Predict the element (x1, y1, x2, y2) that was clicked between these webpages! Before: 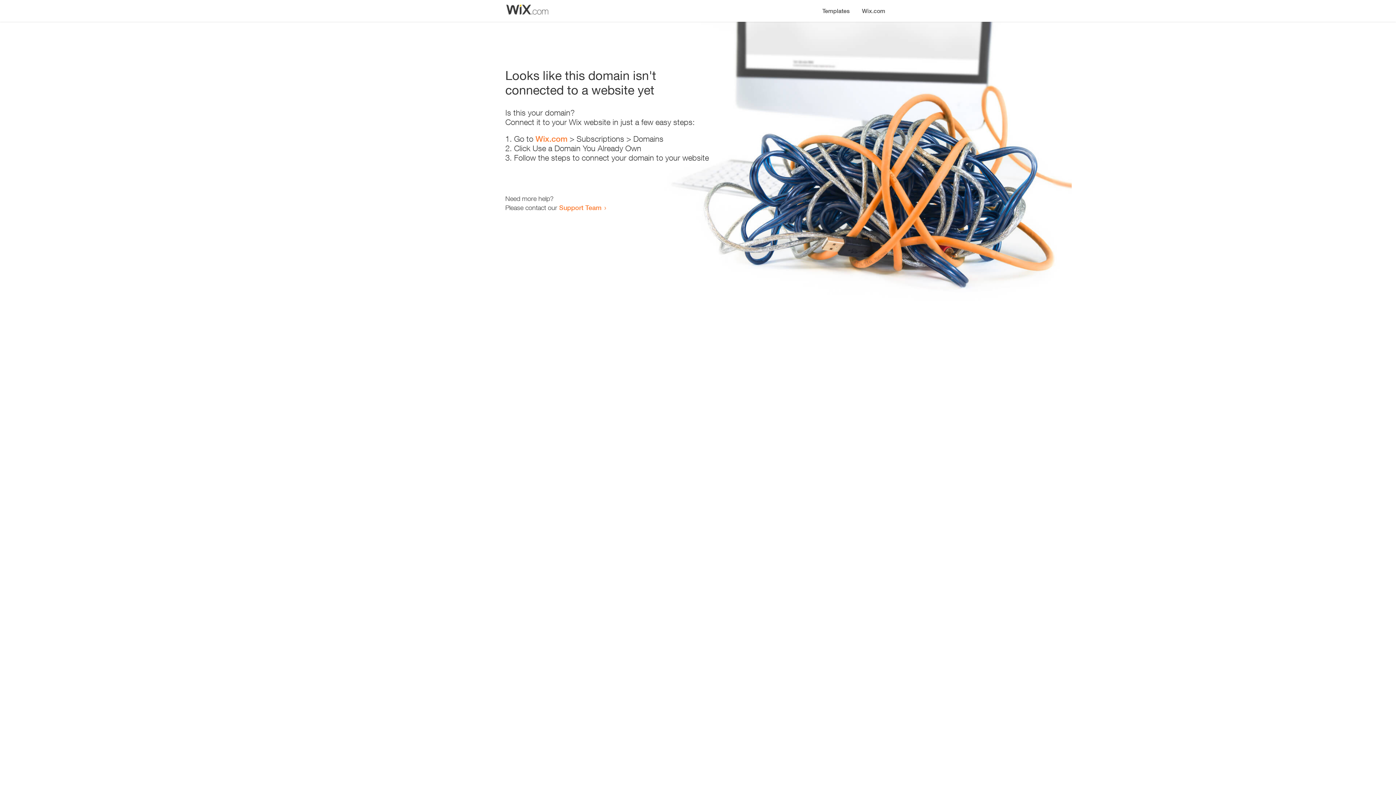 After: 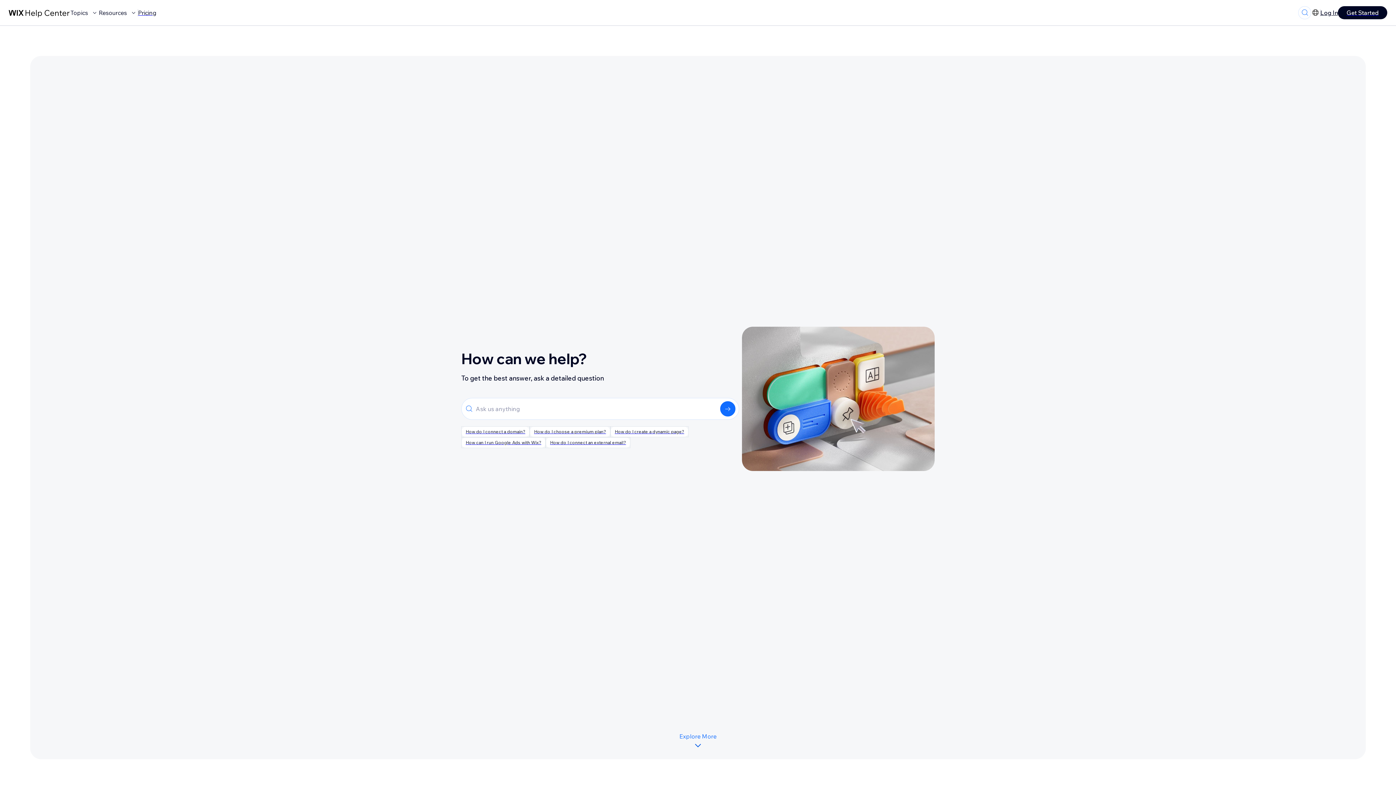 Action: label: Support Team bbox: (559, 203, 601, 211)